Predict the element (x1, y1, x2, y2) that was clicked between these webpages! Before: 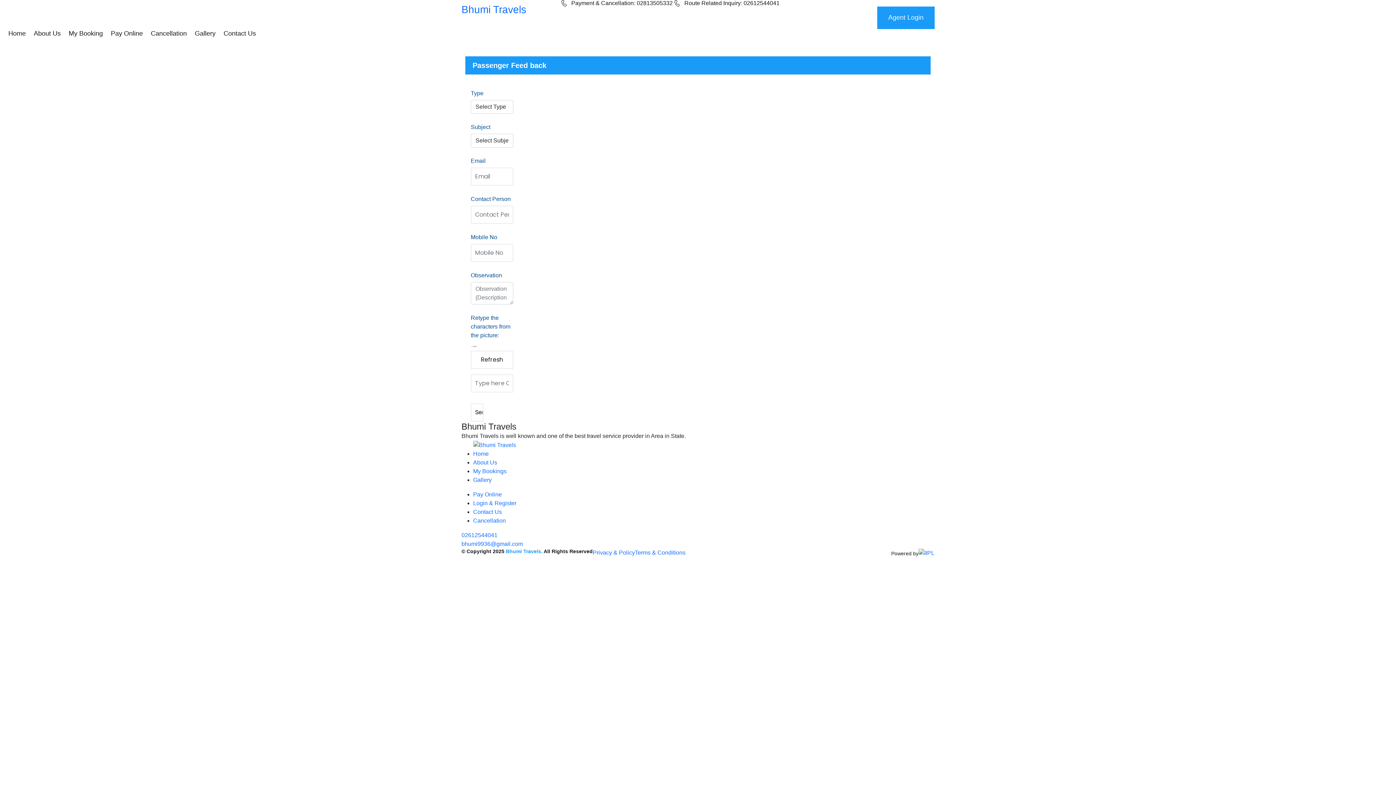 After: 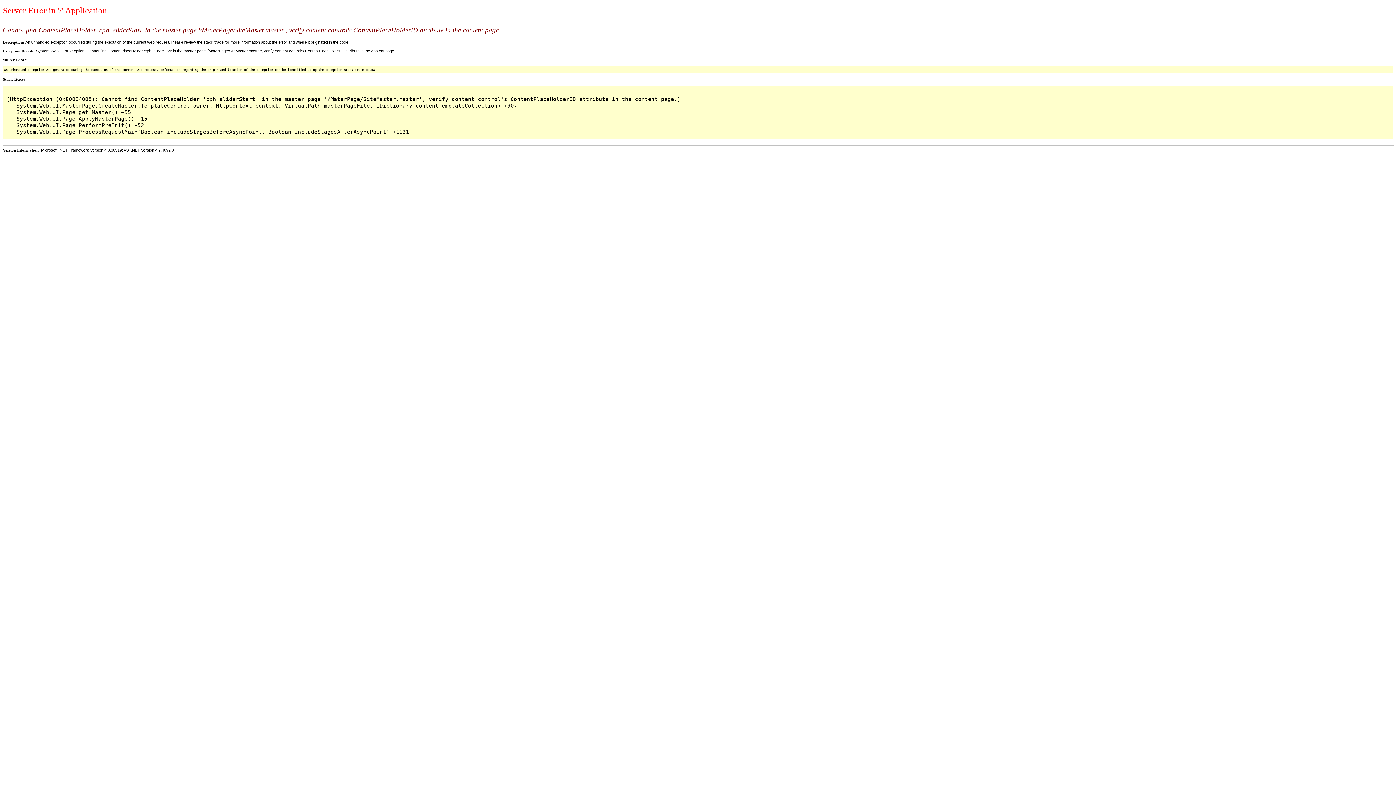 Action: label: Pay Online bbox: (473, 491, 502, 497)